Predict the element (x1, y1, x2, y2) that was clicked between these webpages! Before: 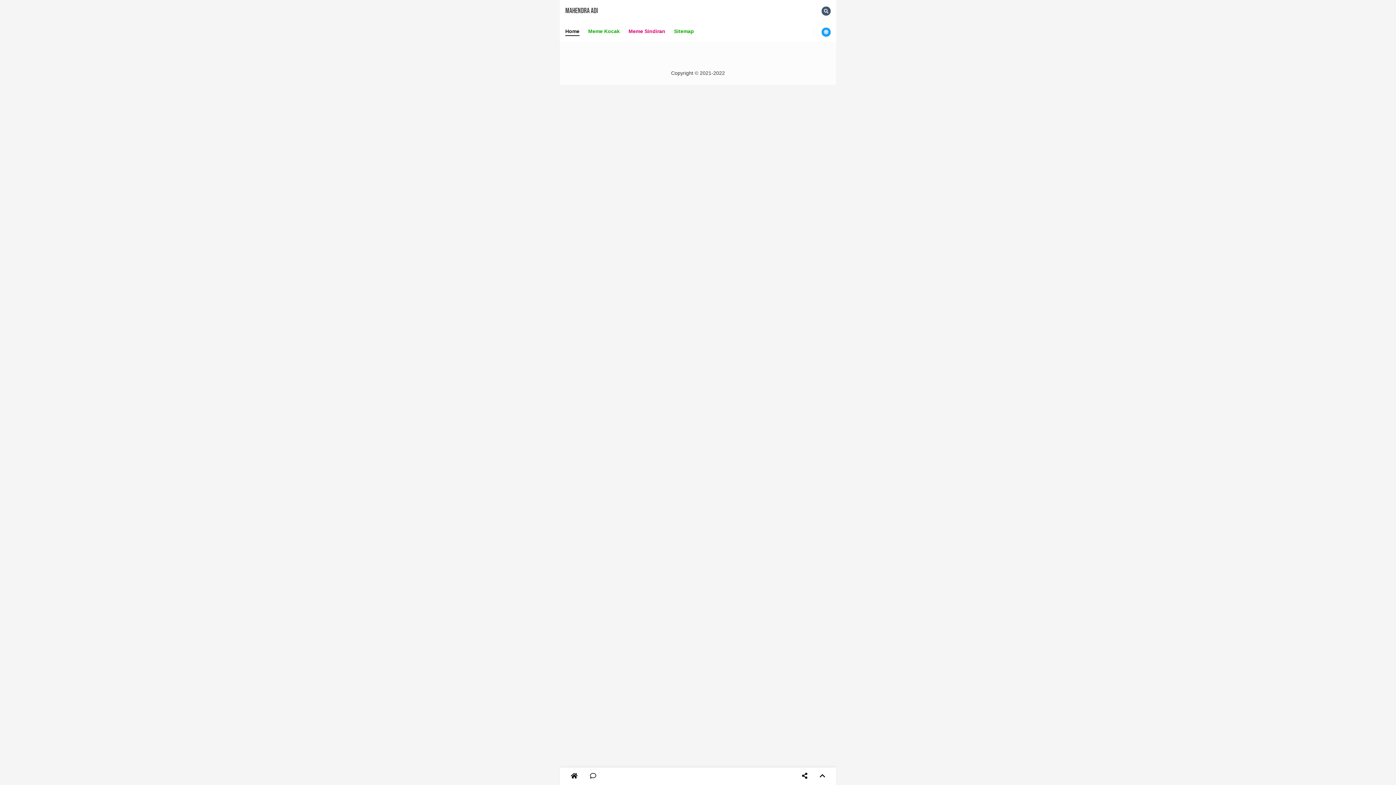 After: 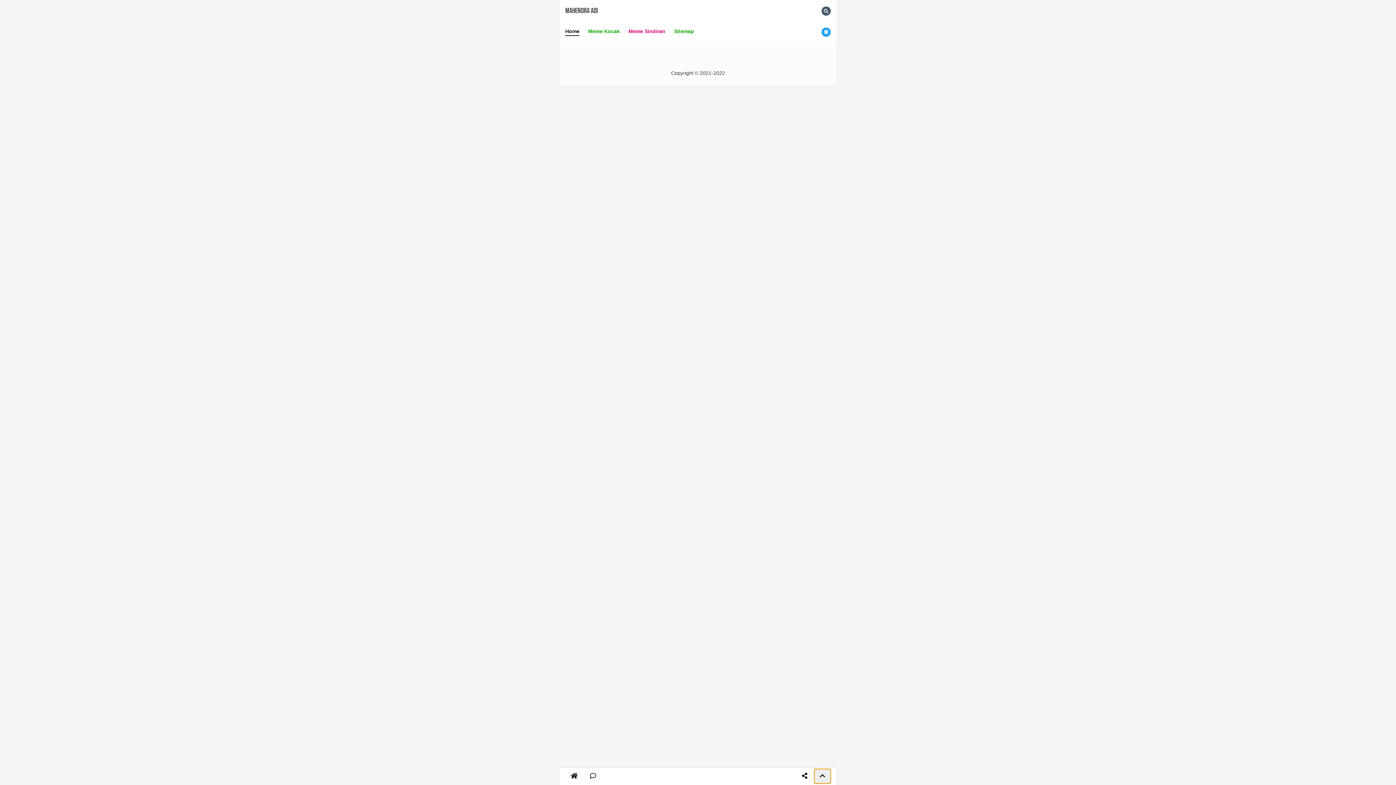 Action: label: Top bbox: (814, 769, 830, 784)